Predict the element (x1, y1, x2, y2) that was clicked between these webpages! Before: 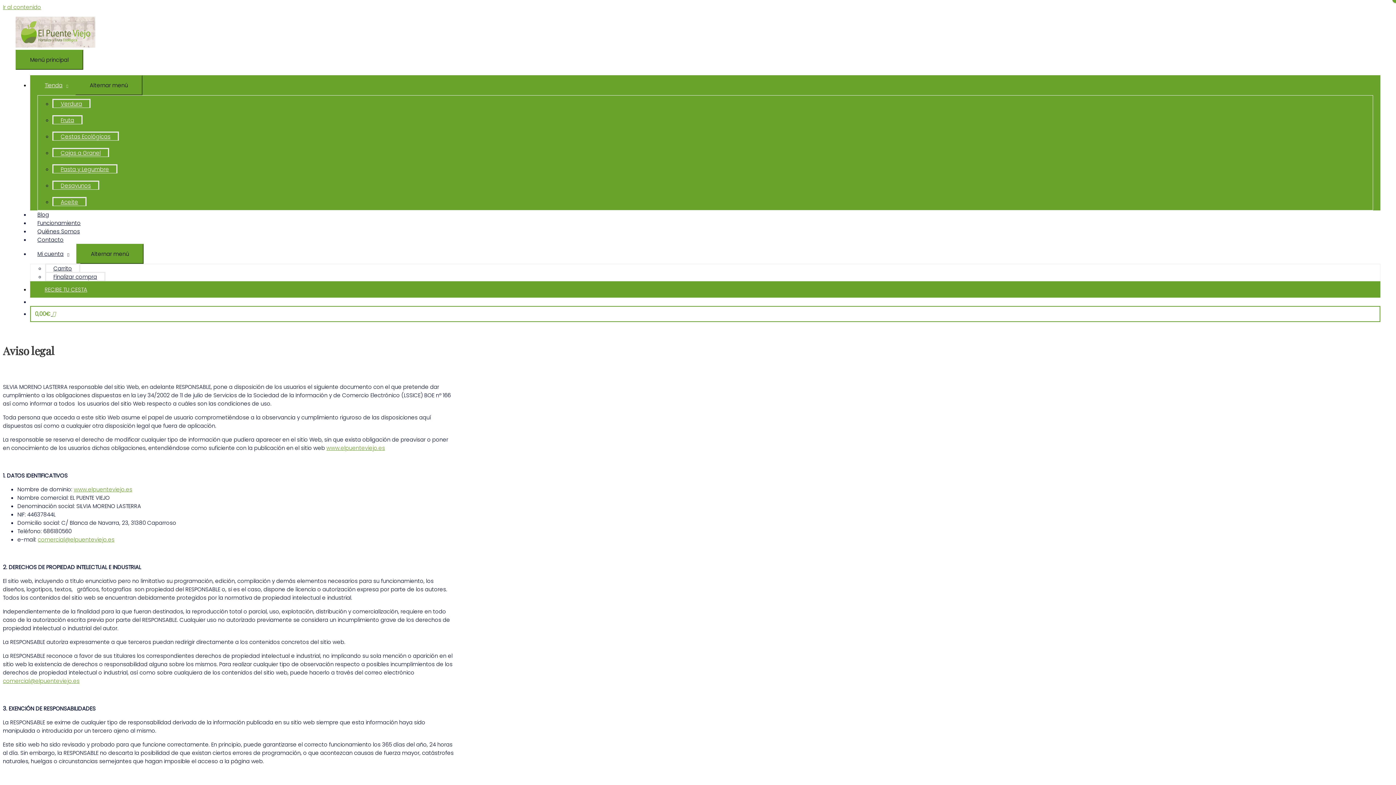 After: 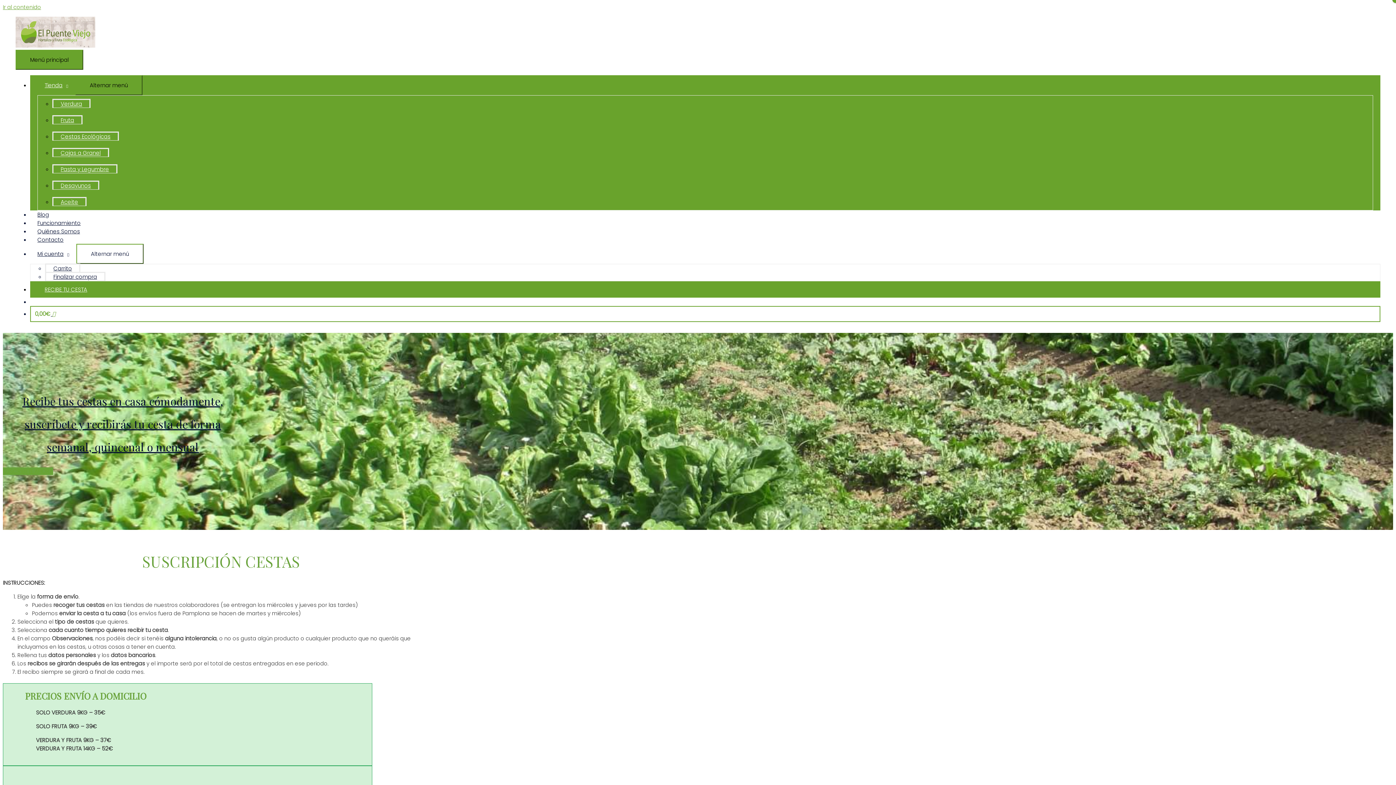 Action: bbox: (37, 285, 94, 293) label: RECIBE TU CESTA